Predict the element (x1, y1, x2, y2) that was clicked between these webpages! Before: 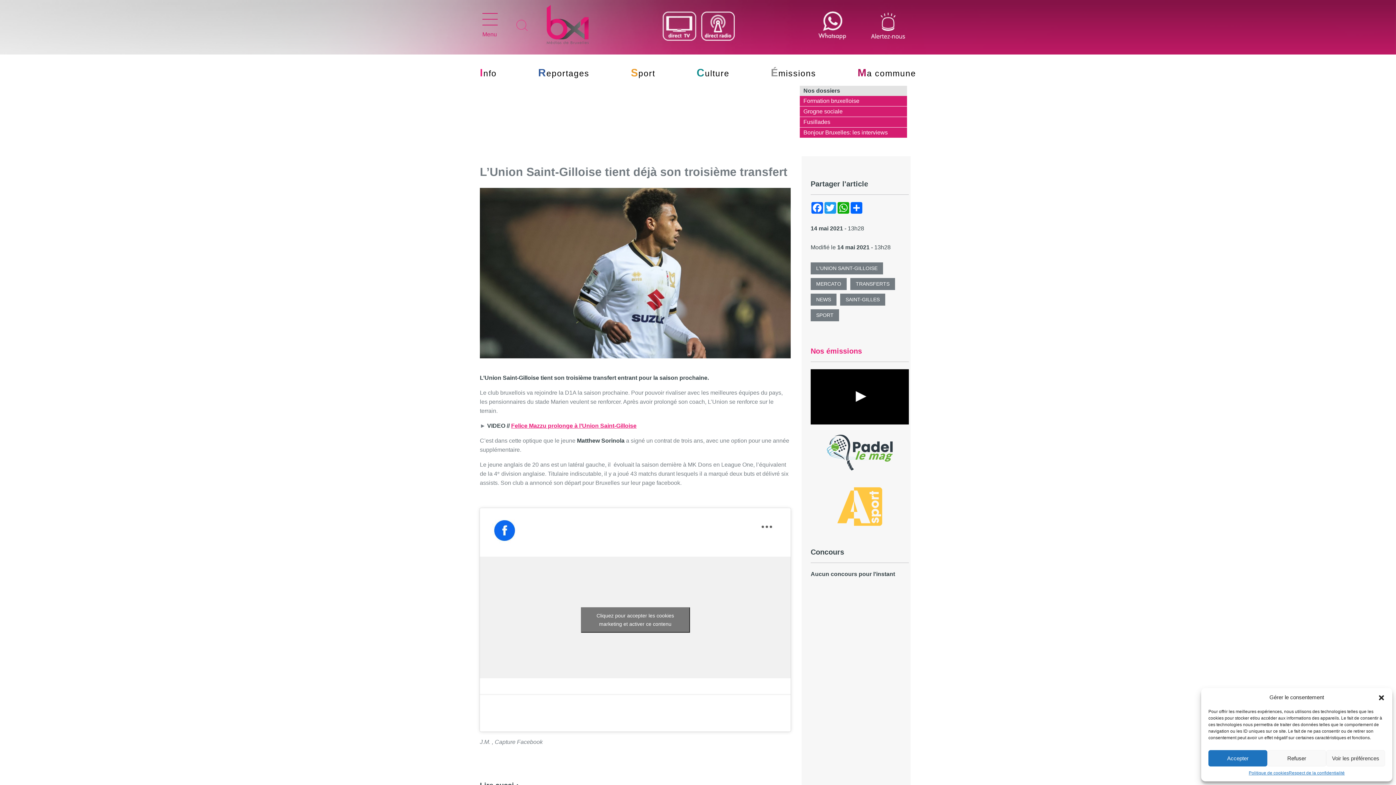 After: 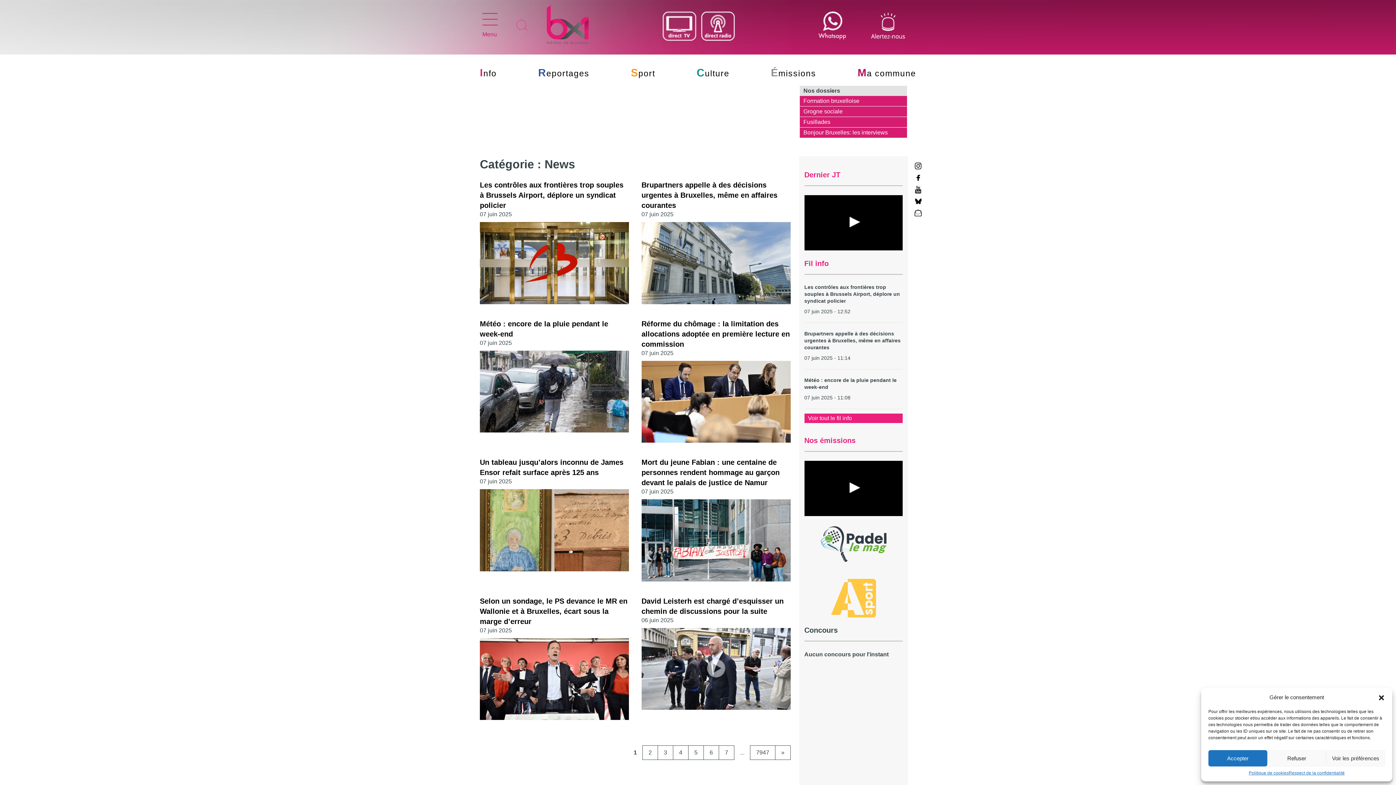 Action: label: NEWS bbox: (810, 293, 836, 305)